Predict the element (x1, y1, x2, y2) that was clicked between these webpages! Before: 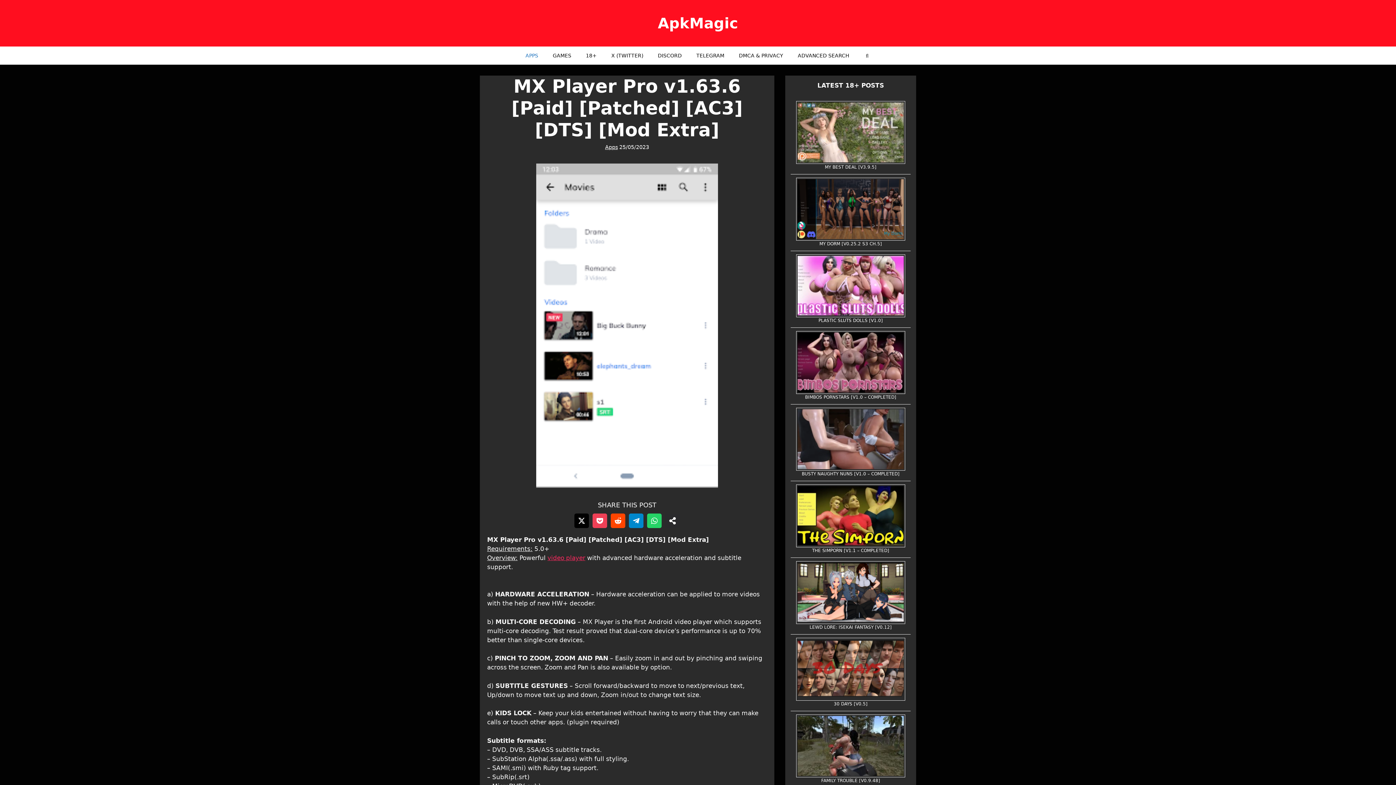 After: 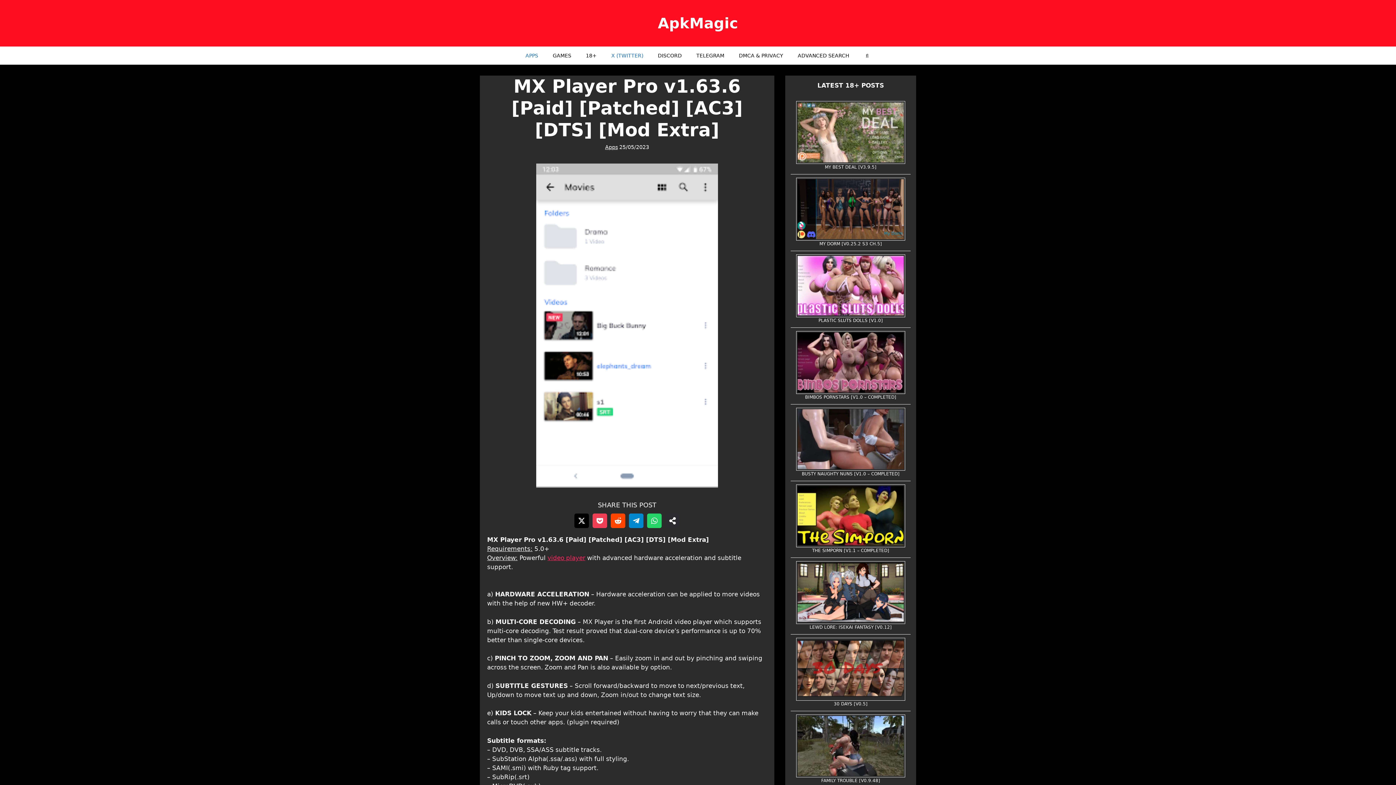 Action: label: X (TWITTER) bbox: (604, 46, 650, 64)